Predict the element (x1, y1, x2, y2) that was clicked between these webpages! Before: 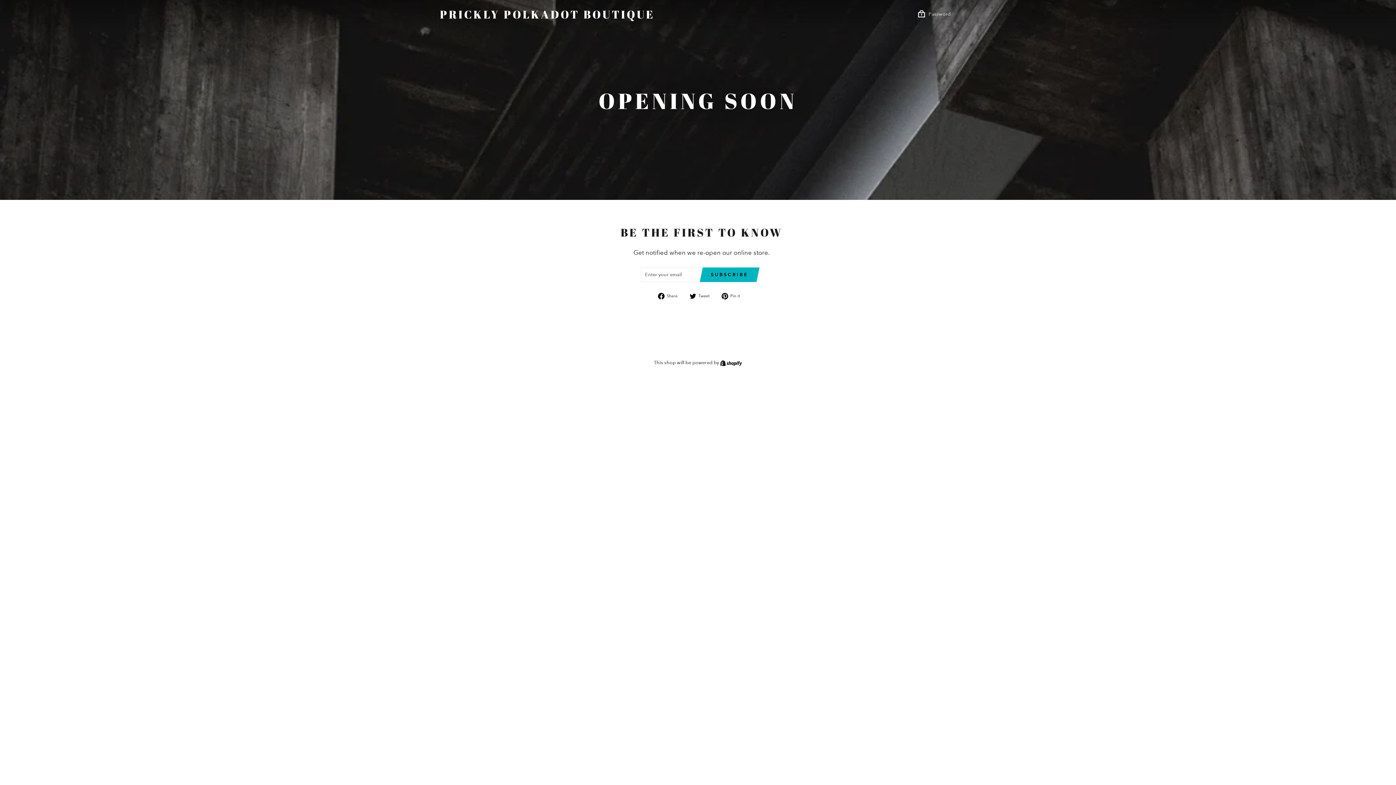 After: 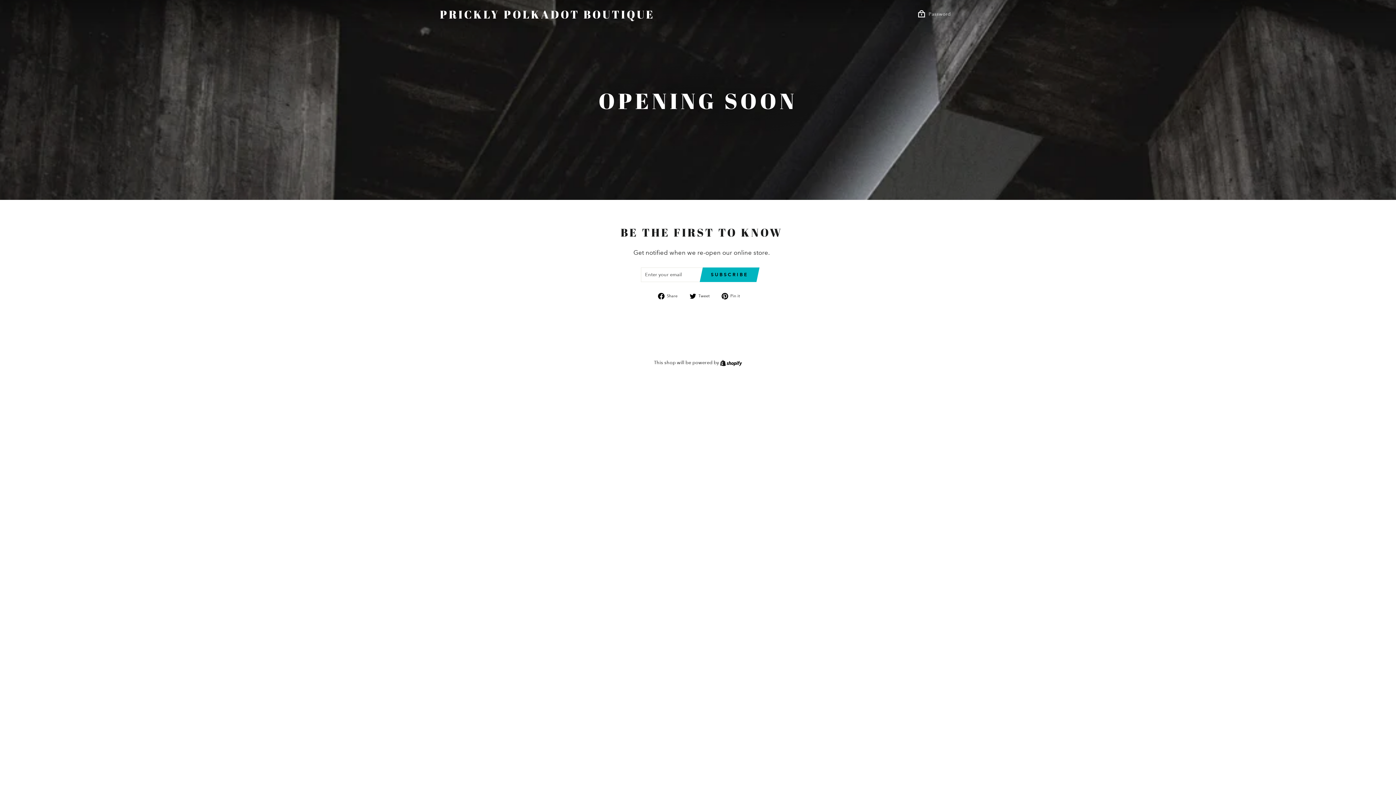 Action: bbox: (689, 293, 715, 299) label:  Tweet
Tweet on Twitter